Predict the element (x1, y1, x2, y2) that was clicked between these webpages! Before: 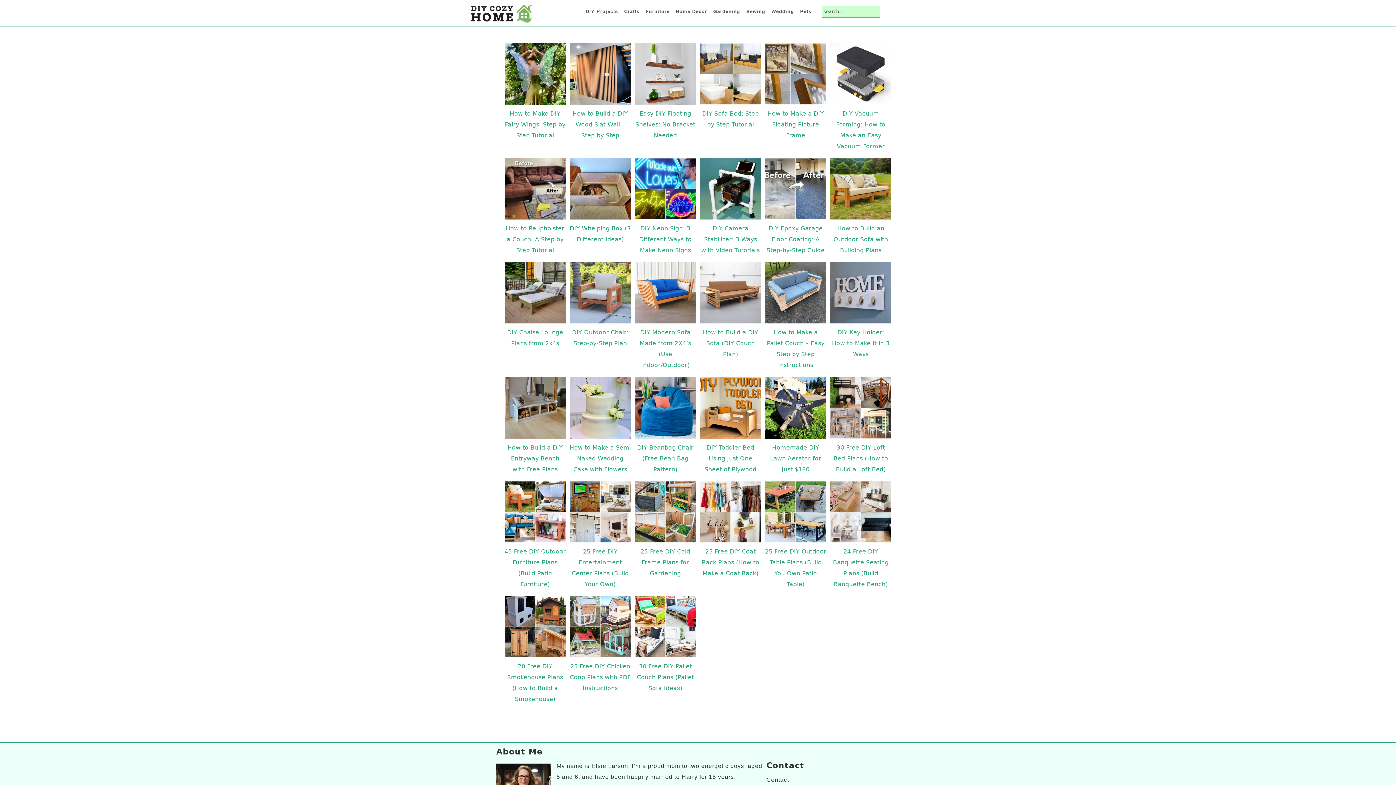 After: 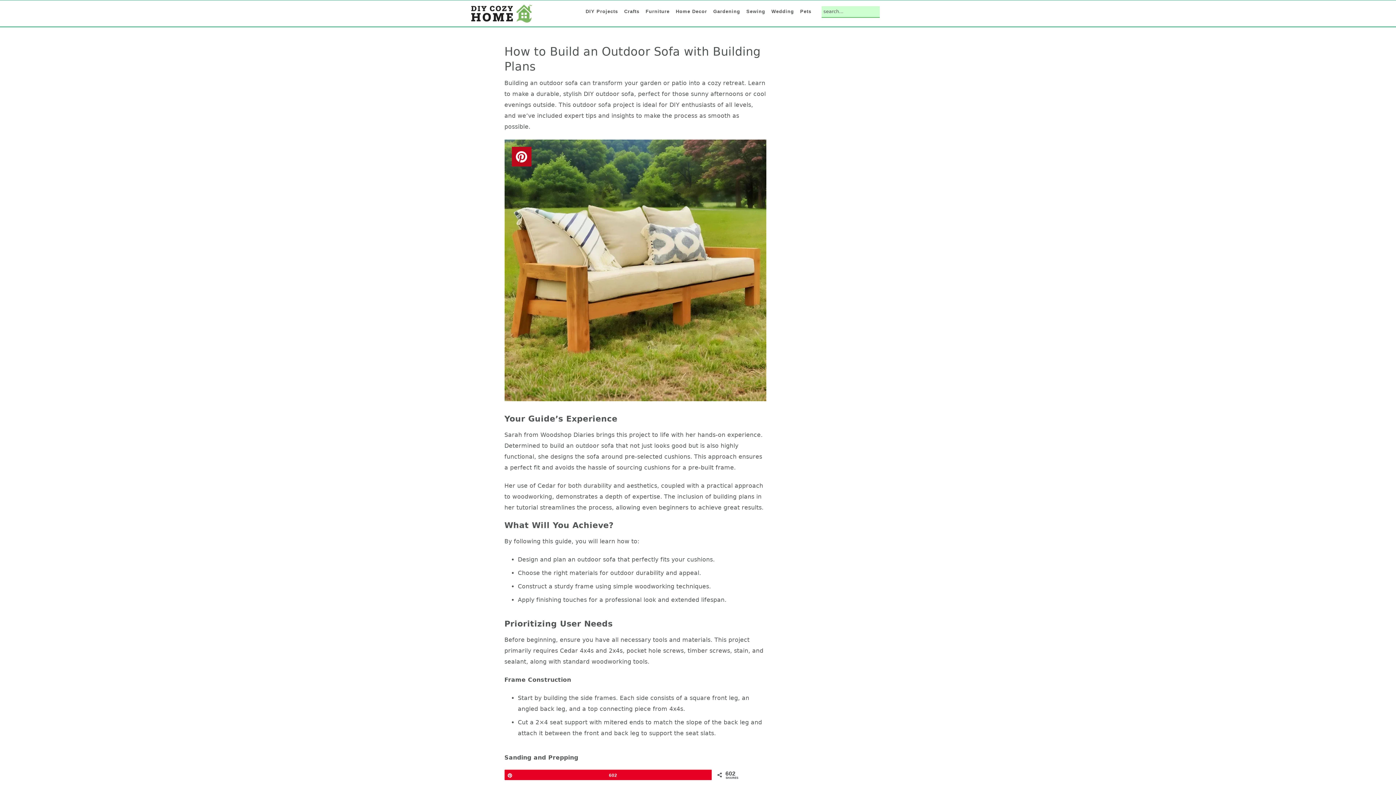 Action: bbox: (830, 158, 891, 256) label: How to Build an Outdoor Sofa with Building Plans